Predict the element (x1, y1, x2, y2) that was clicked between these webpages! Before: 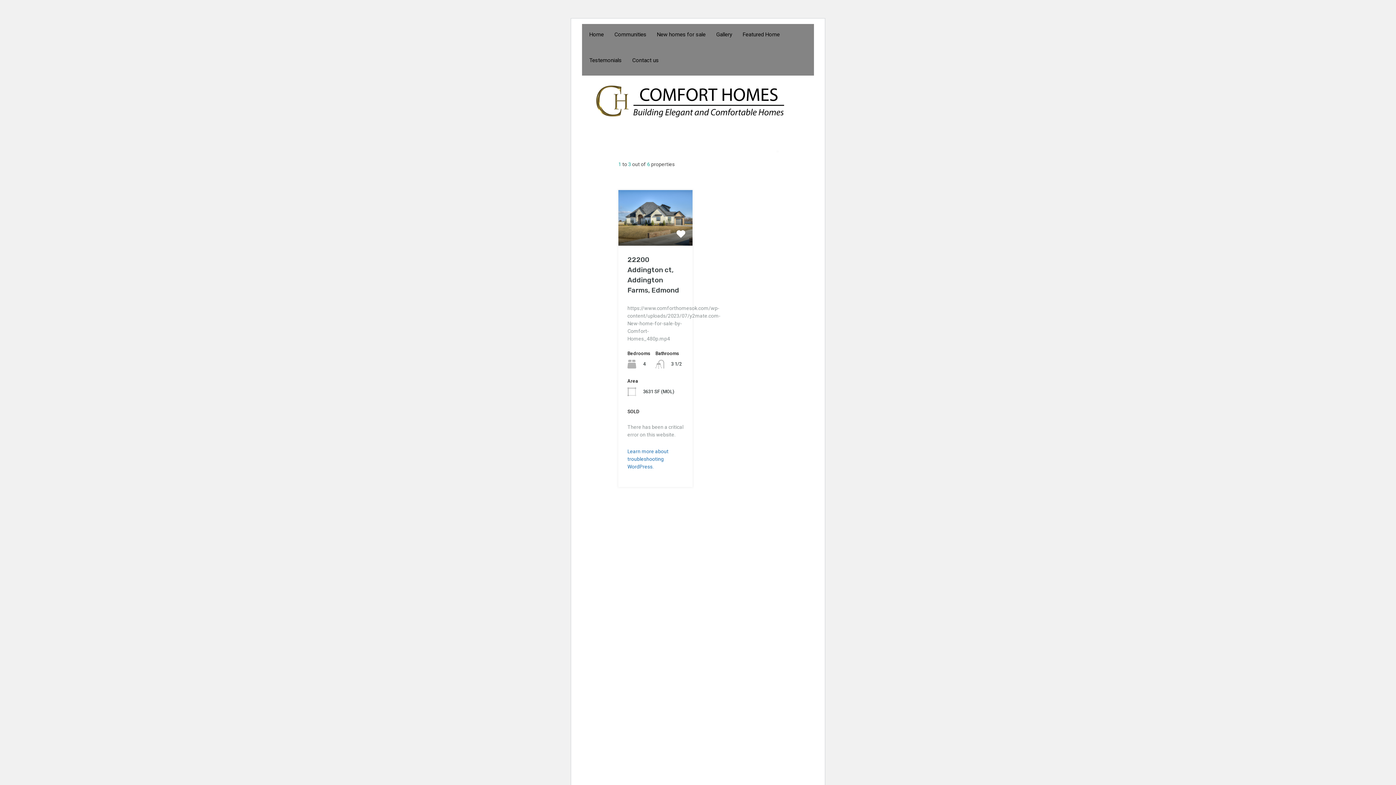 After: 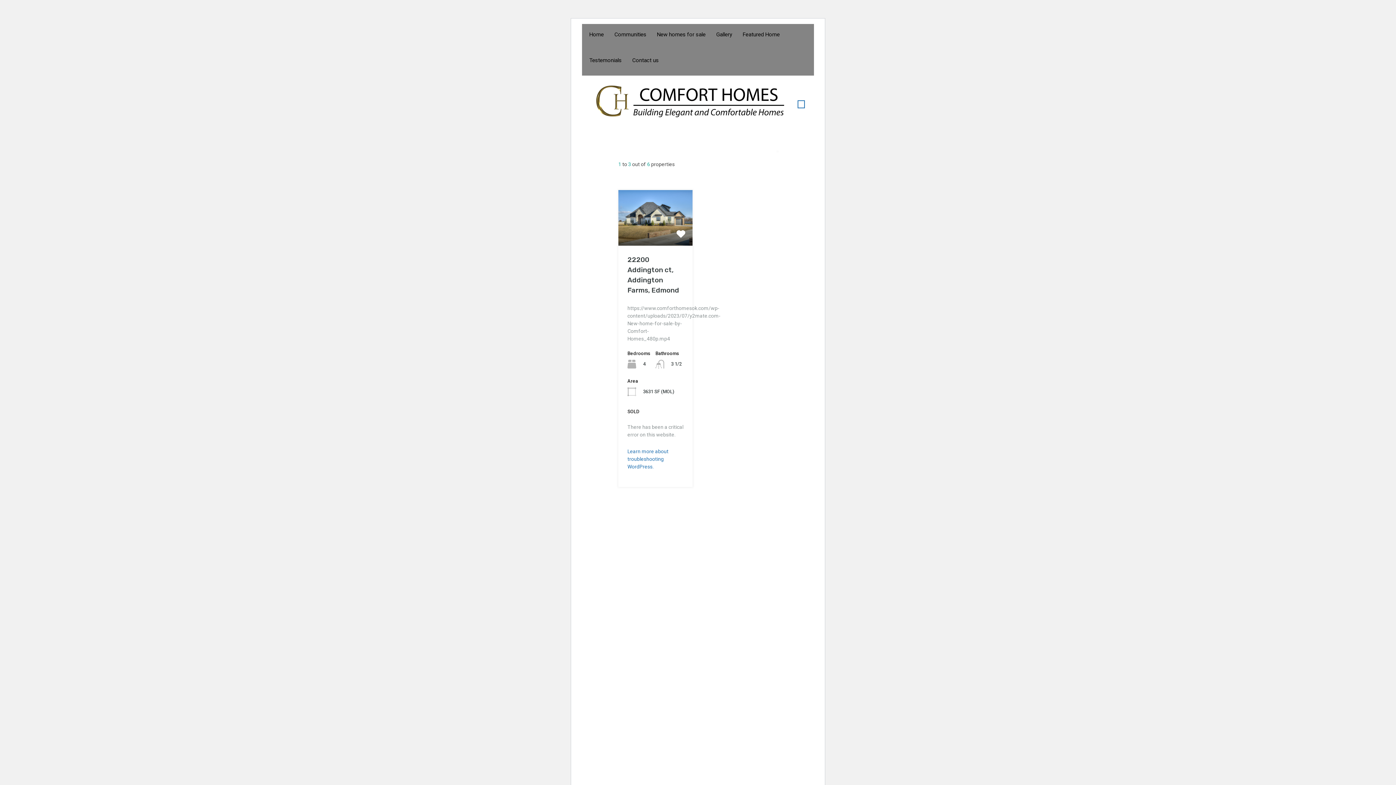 Action: bbox: (798, 100, 804, 107)